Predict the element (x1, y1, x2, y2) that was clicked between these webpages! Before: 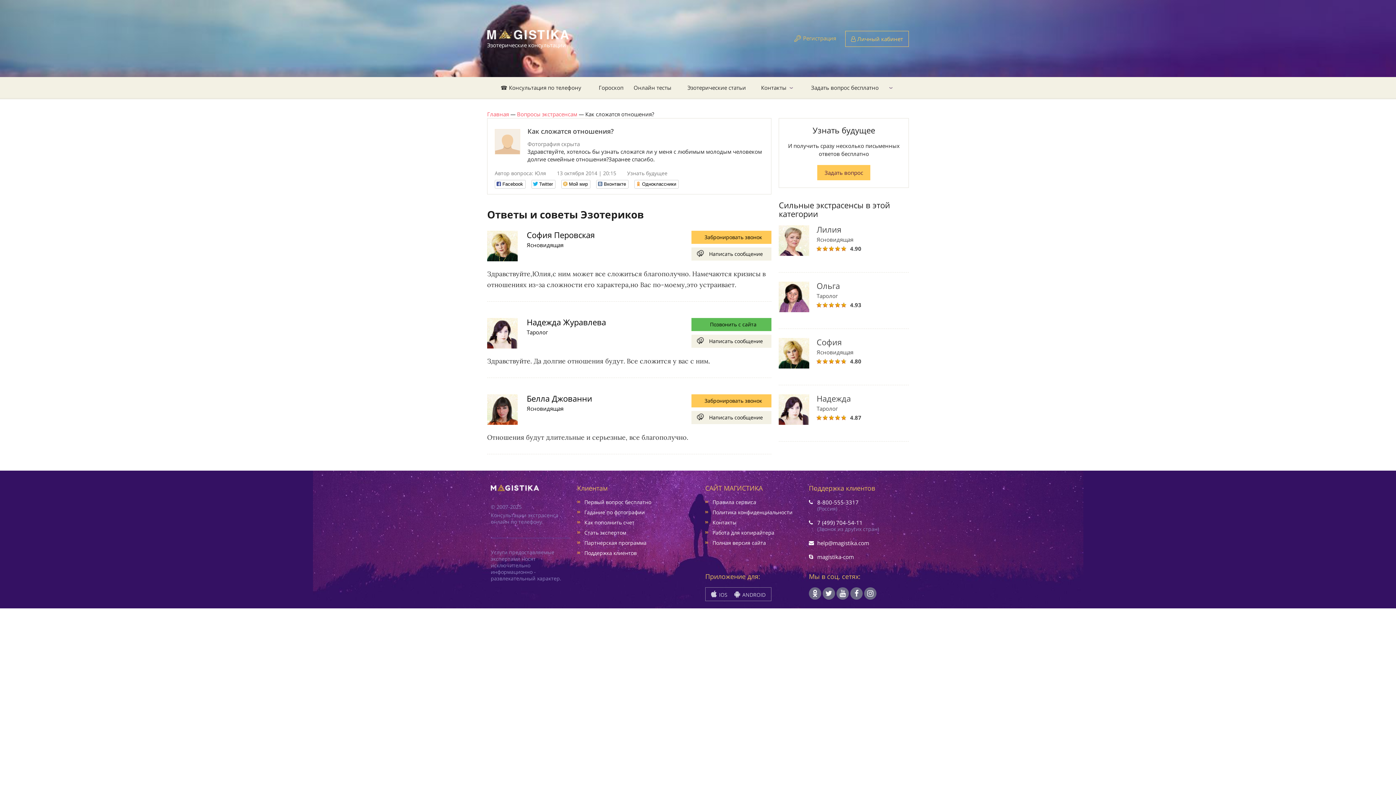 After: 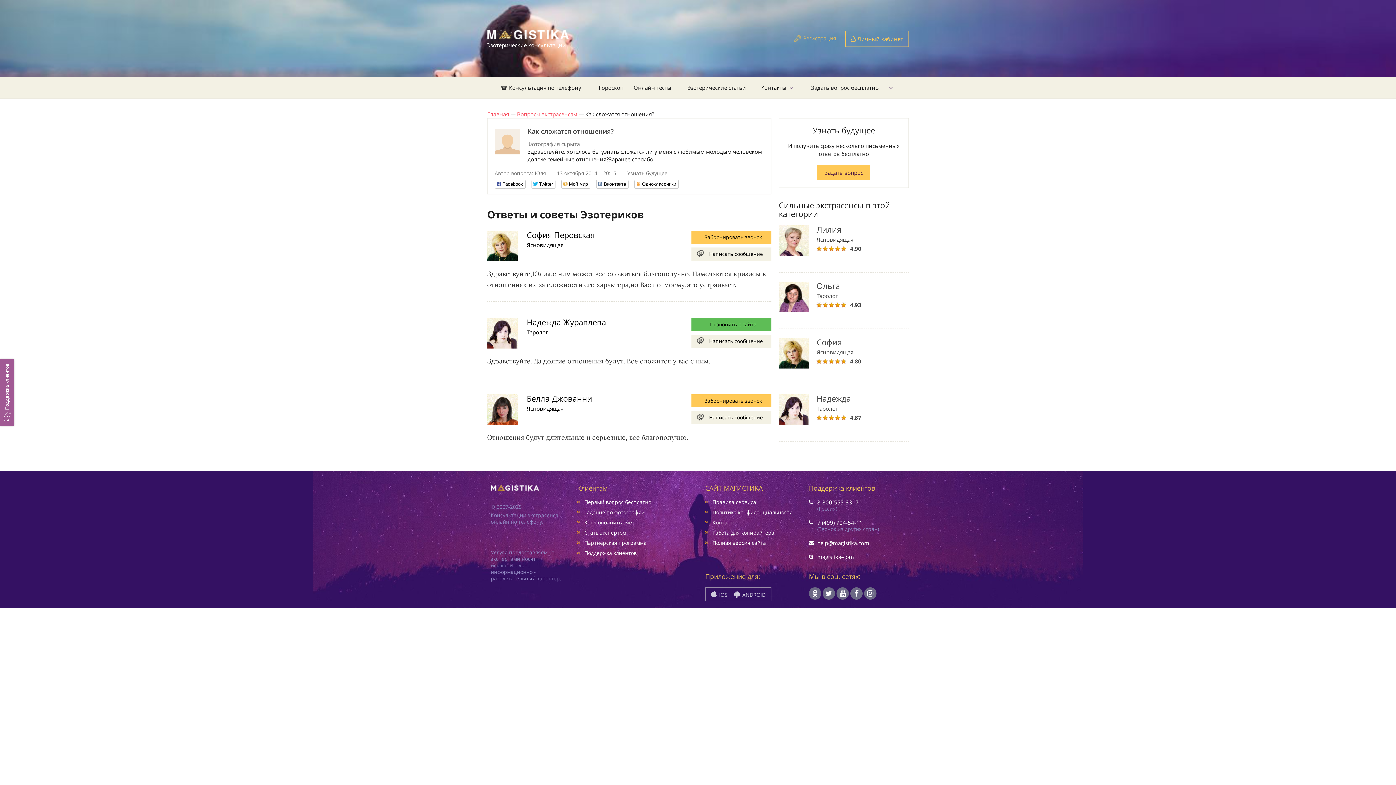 Action: bbox: (822, 587, 835, 600)